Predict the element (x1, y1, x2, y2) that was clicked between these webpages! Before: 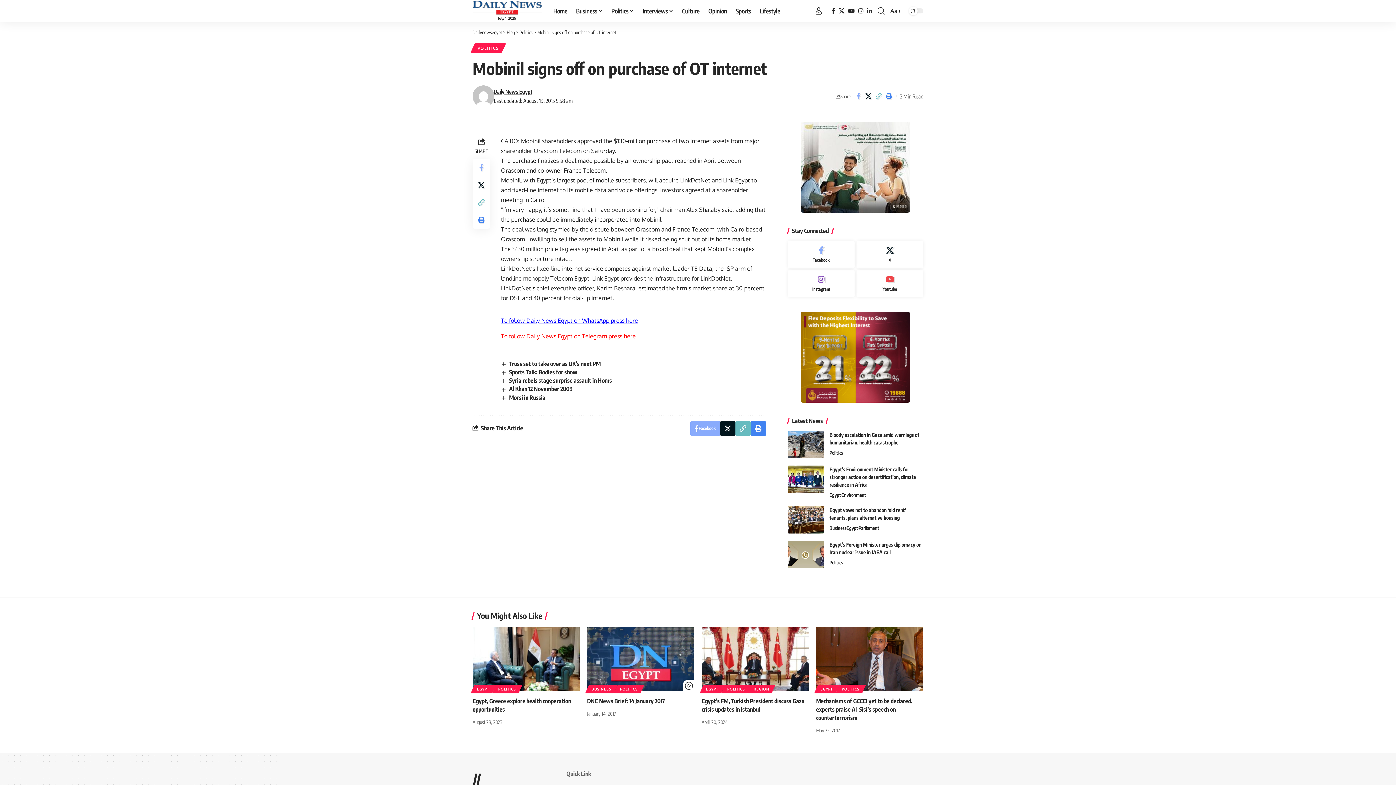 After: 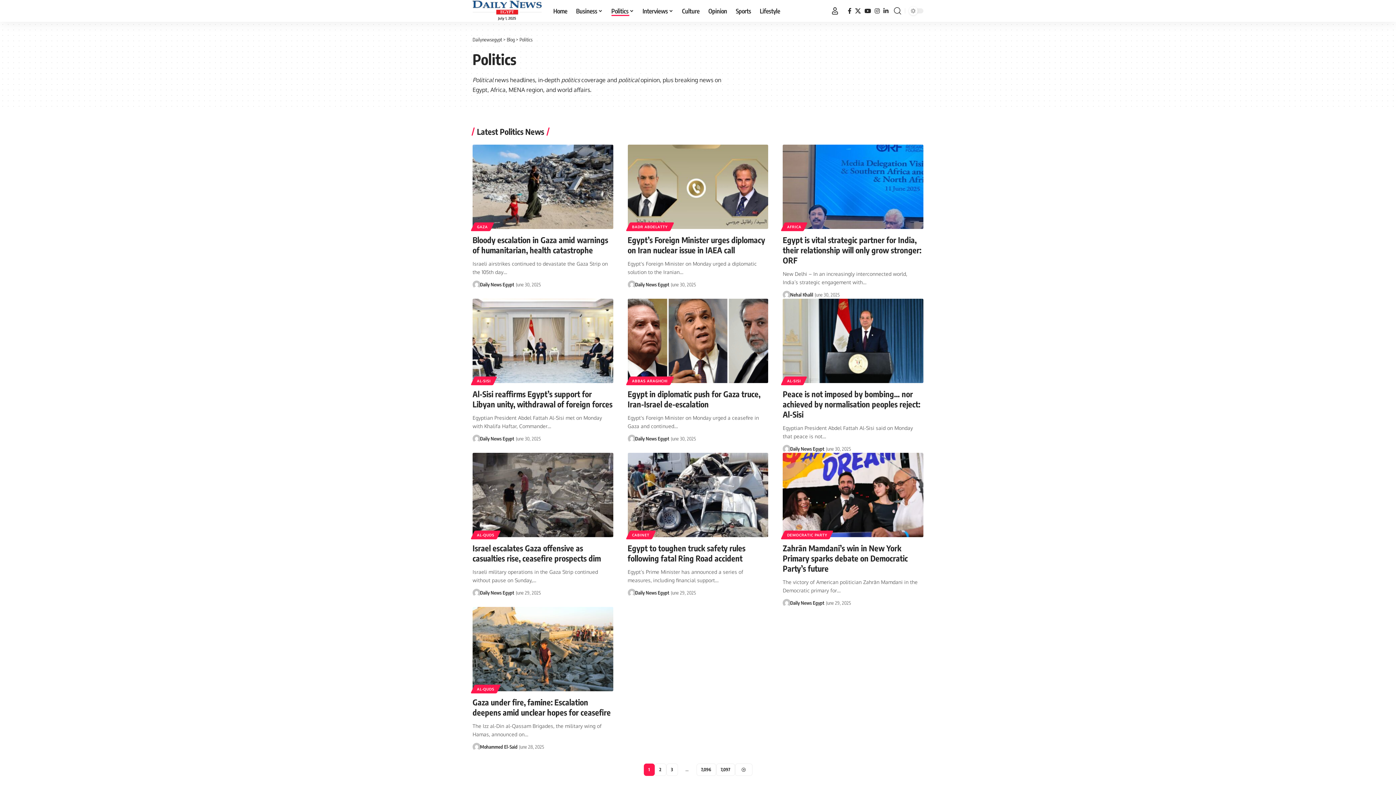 Action: bbox: (519, 29, 532, 35) label: Politics